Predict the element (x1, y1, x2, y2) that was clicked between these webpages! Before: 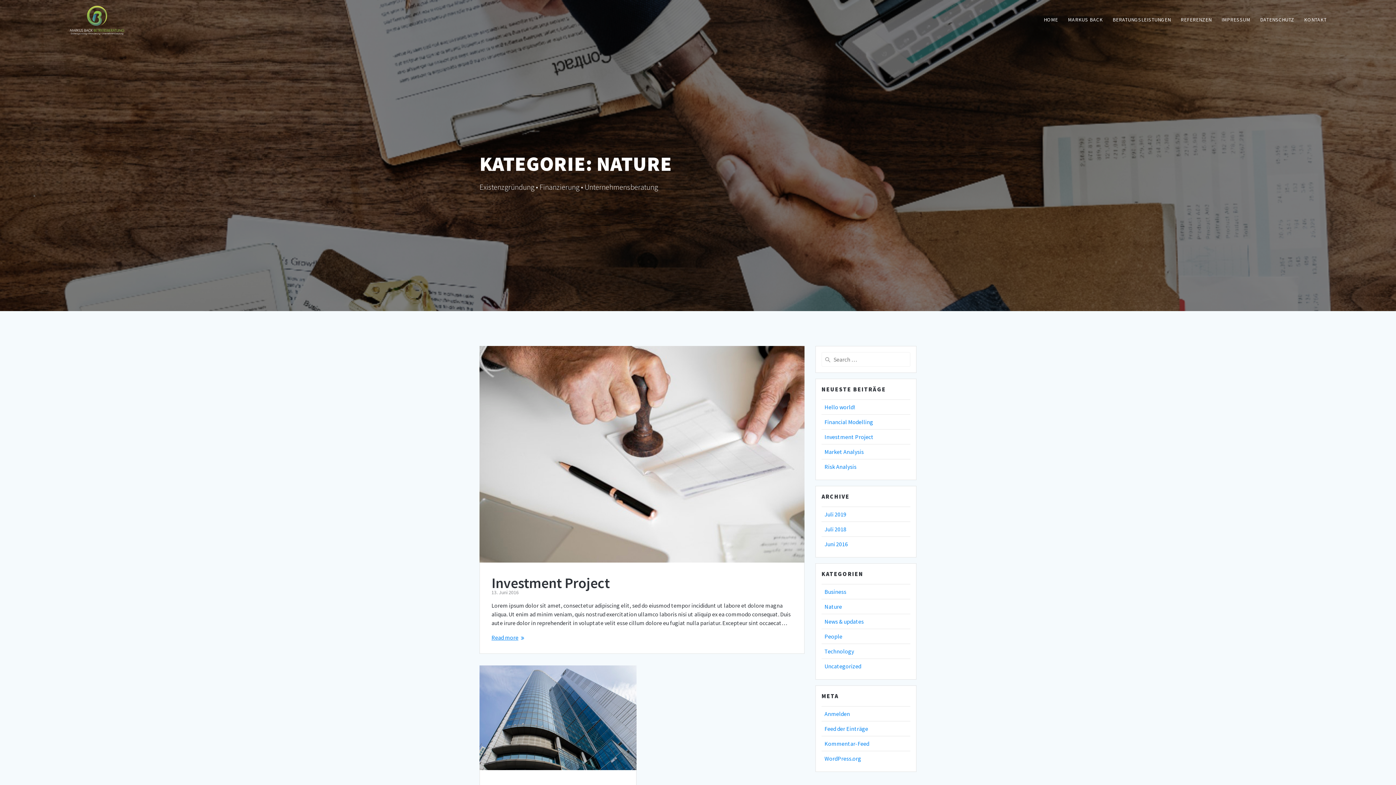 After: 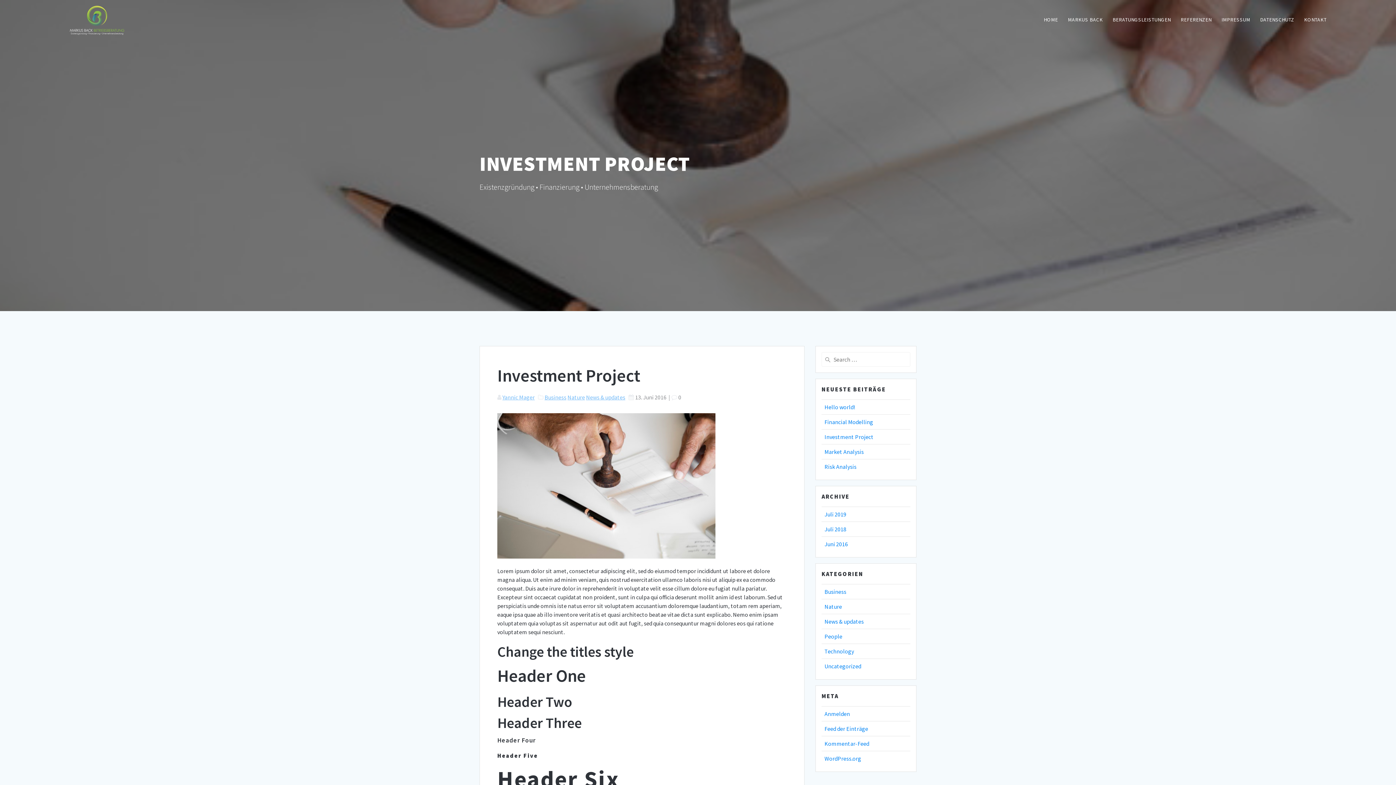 Action: bbox: (480, 346, 804, 565)